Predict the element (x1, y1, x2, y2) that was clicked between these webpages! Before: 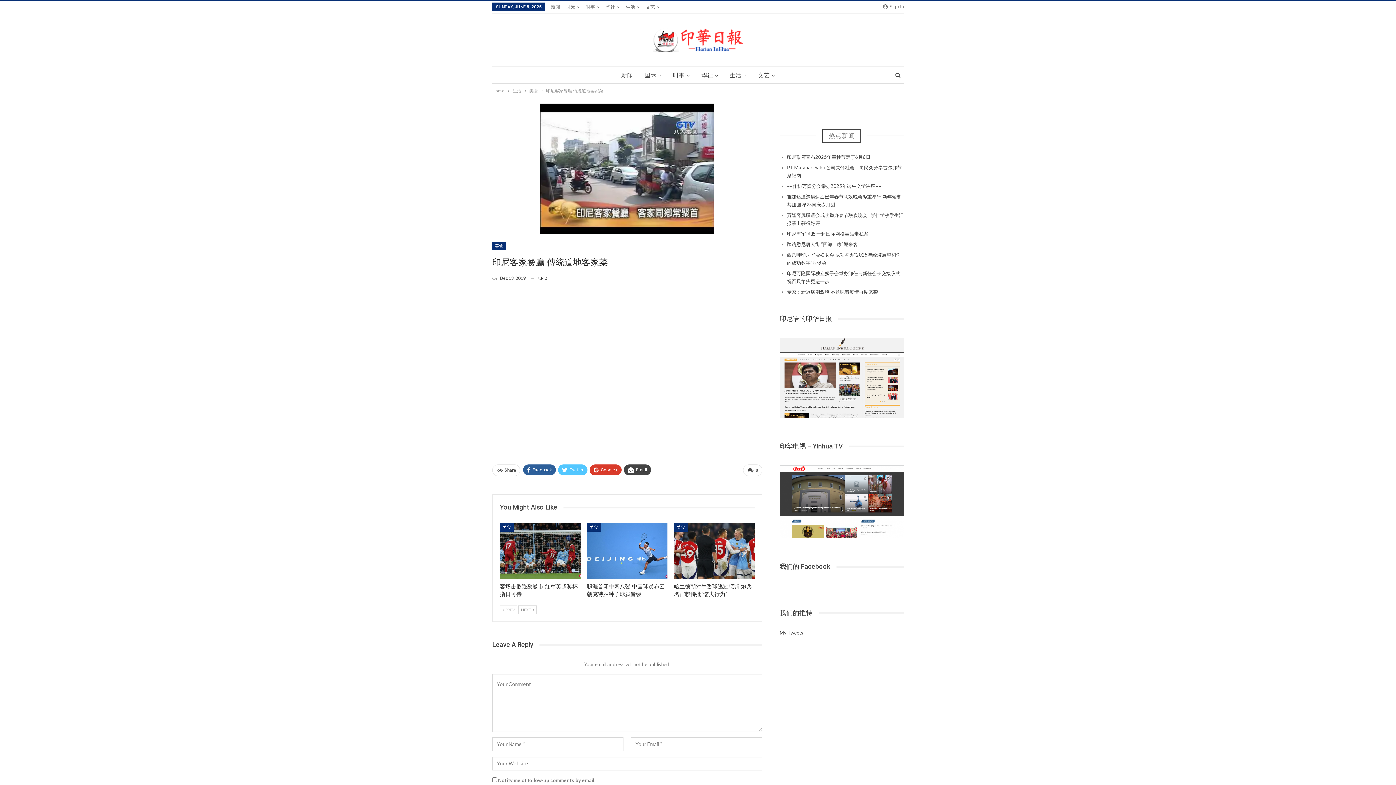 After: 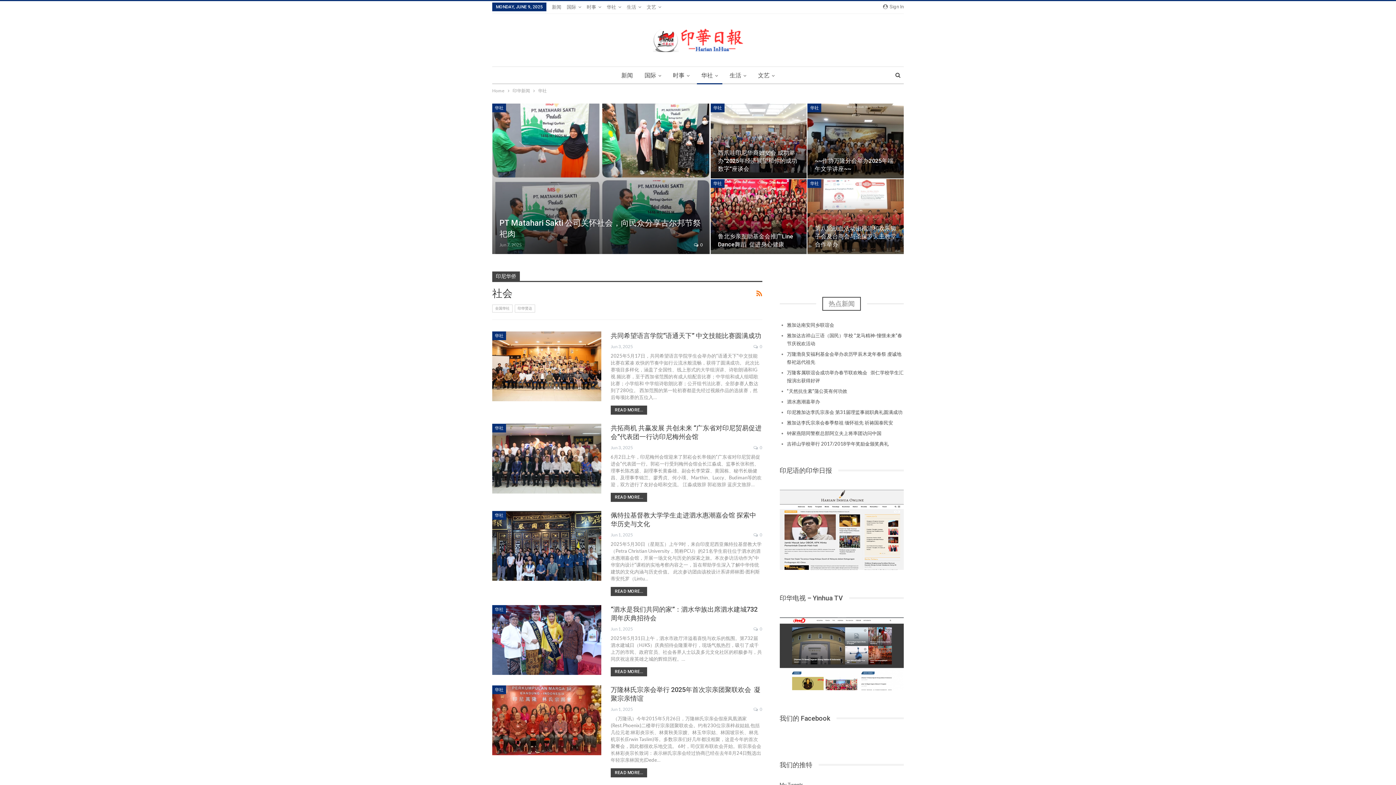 Action: bbox: (605, 4, 620, 9) label: 华社